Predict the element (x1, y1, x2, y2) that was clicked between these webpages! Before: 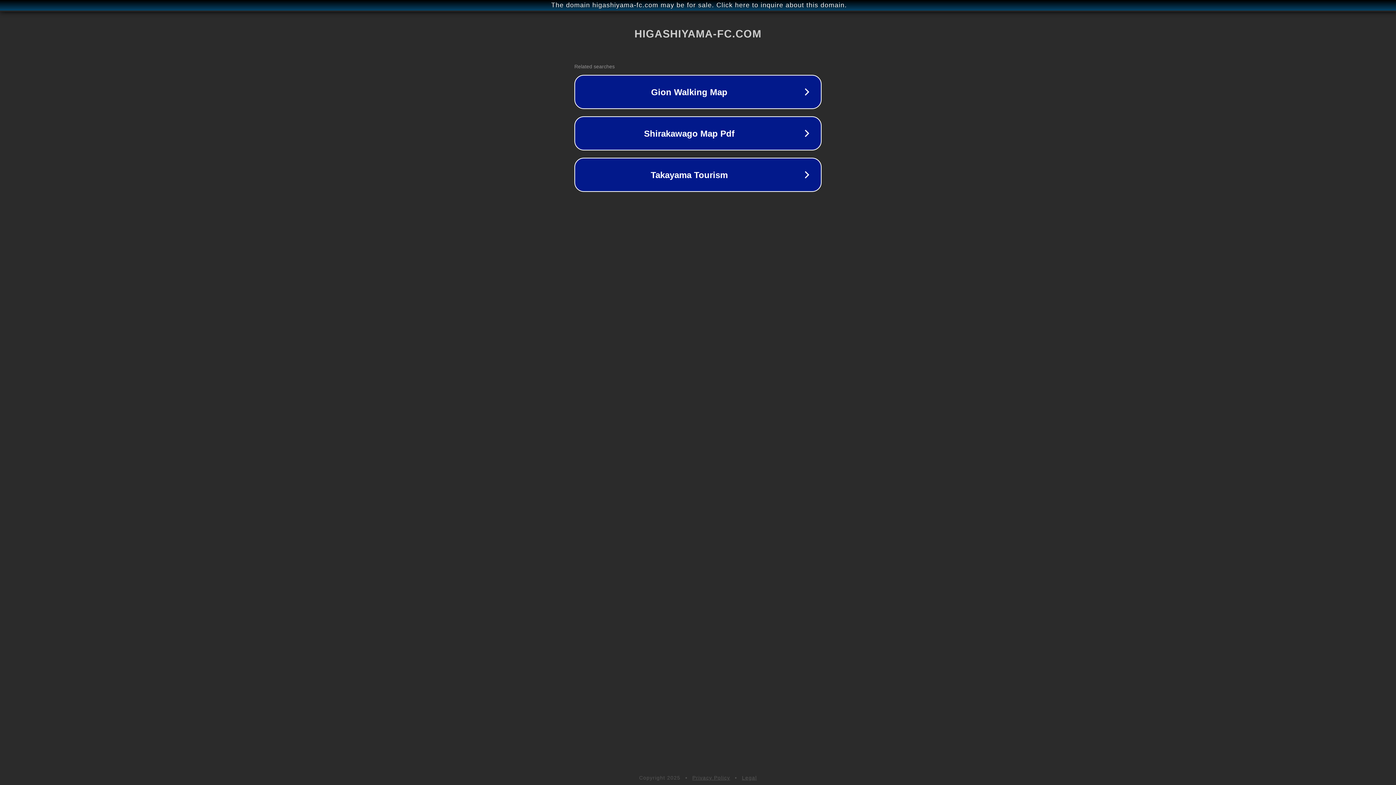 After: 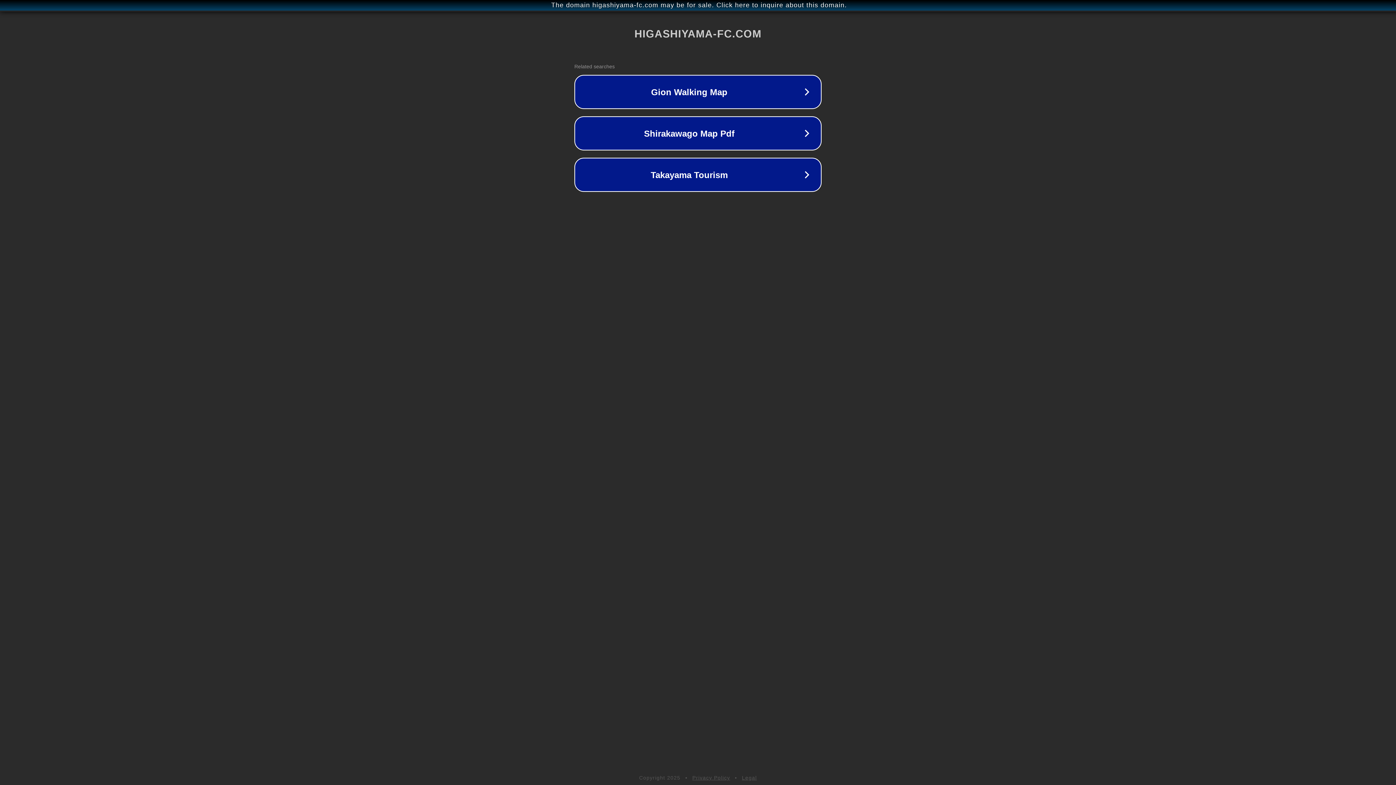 Action: label: Privacy Policy bbox: (692, 775, 730, 781)